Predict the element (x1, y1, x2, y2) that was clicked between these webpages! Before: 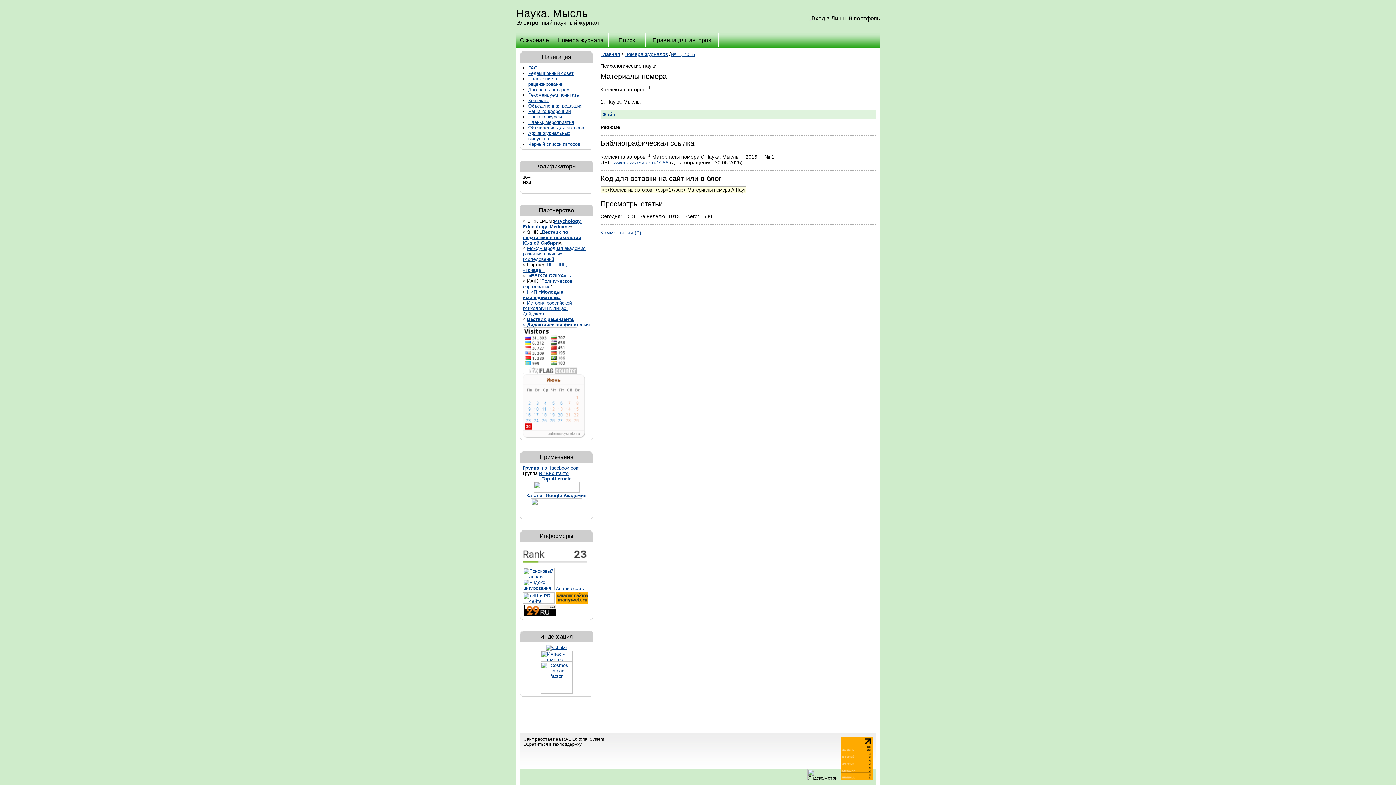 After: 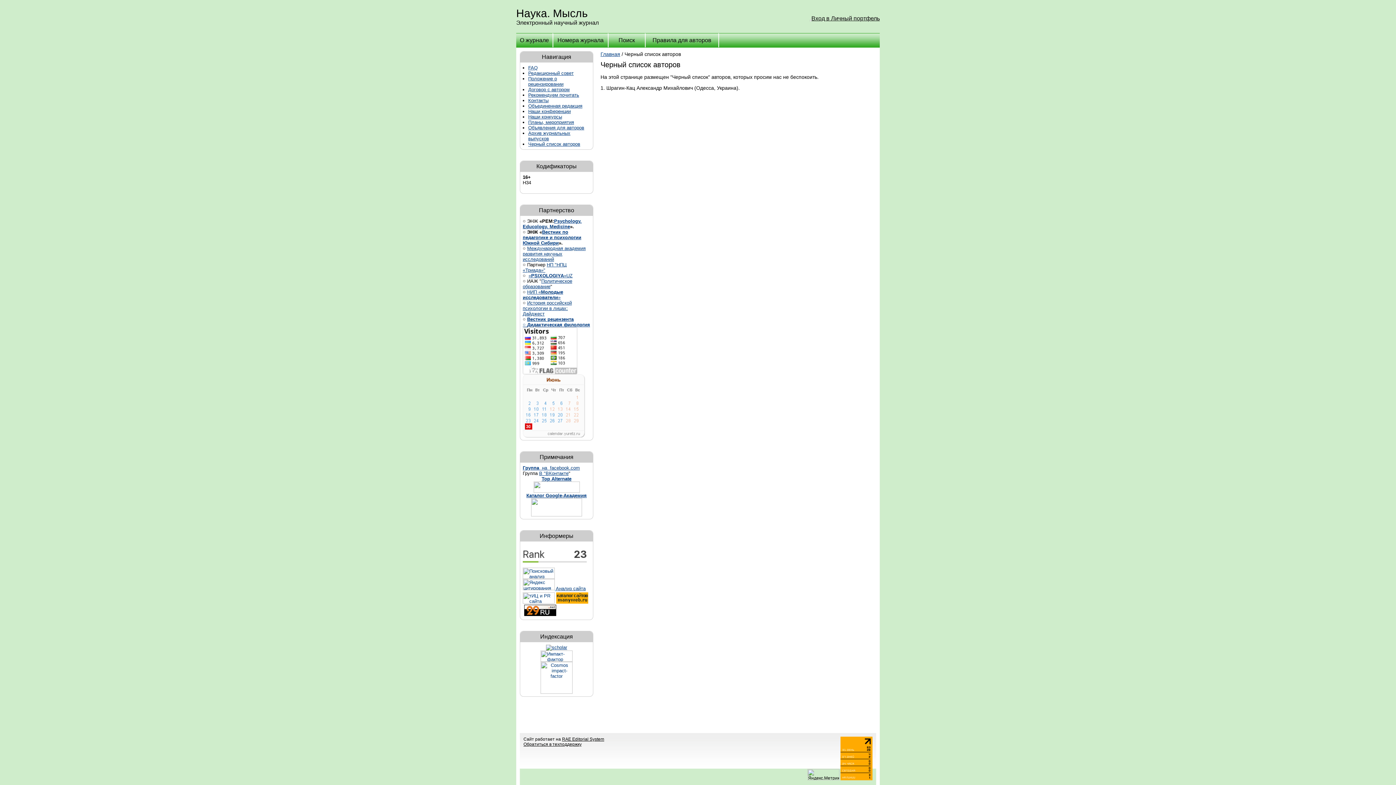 Action: bbox: (528, 141, 580, 146) label: Черный список авторов